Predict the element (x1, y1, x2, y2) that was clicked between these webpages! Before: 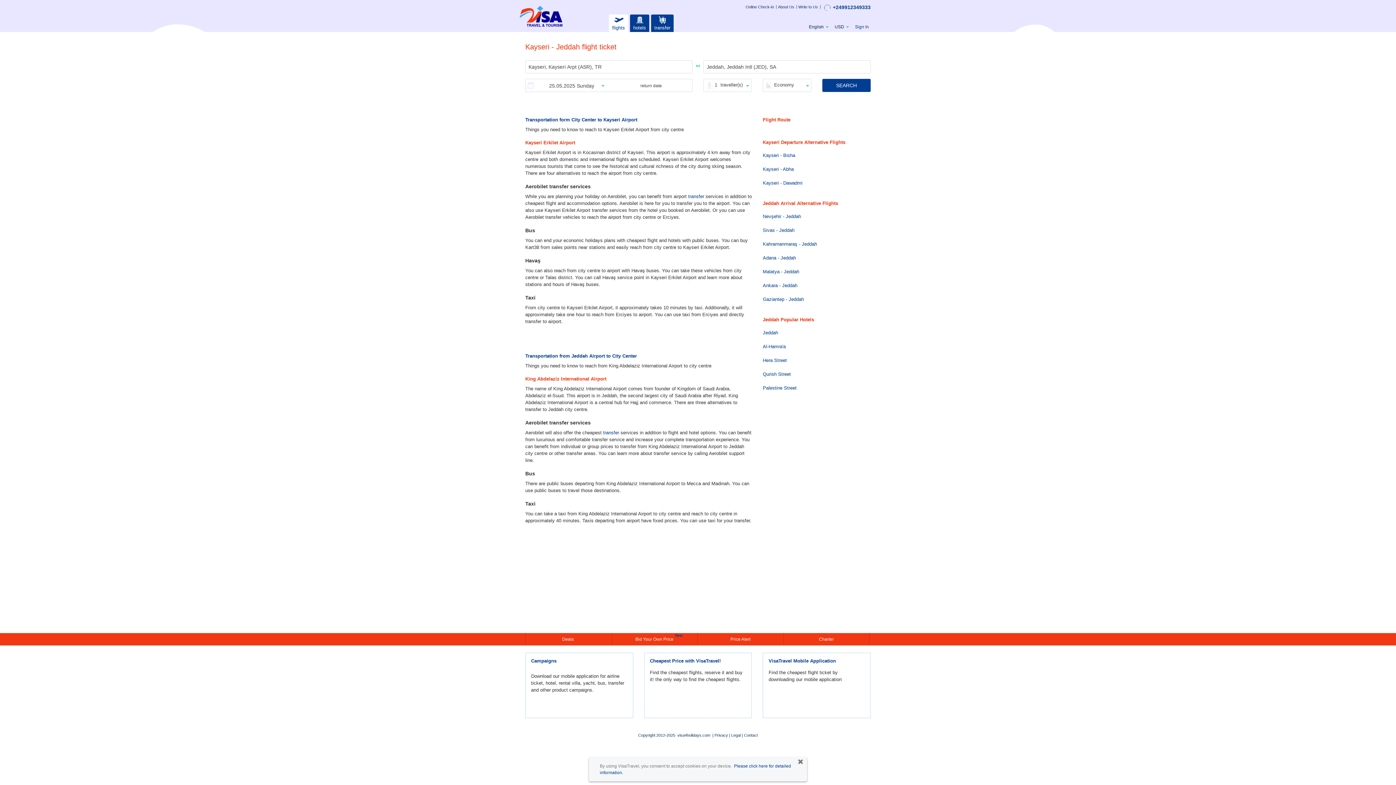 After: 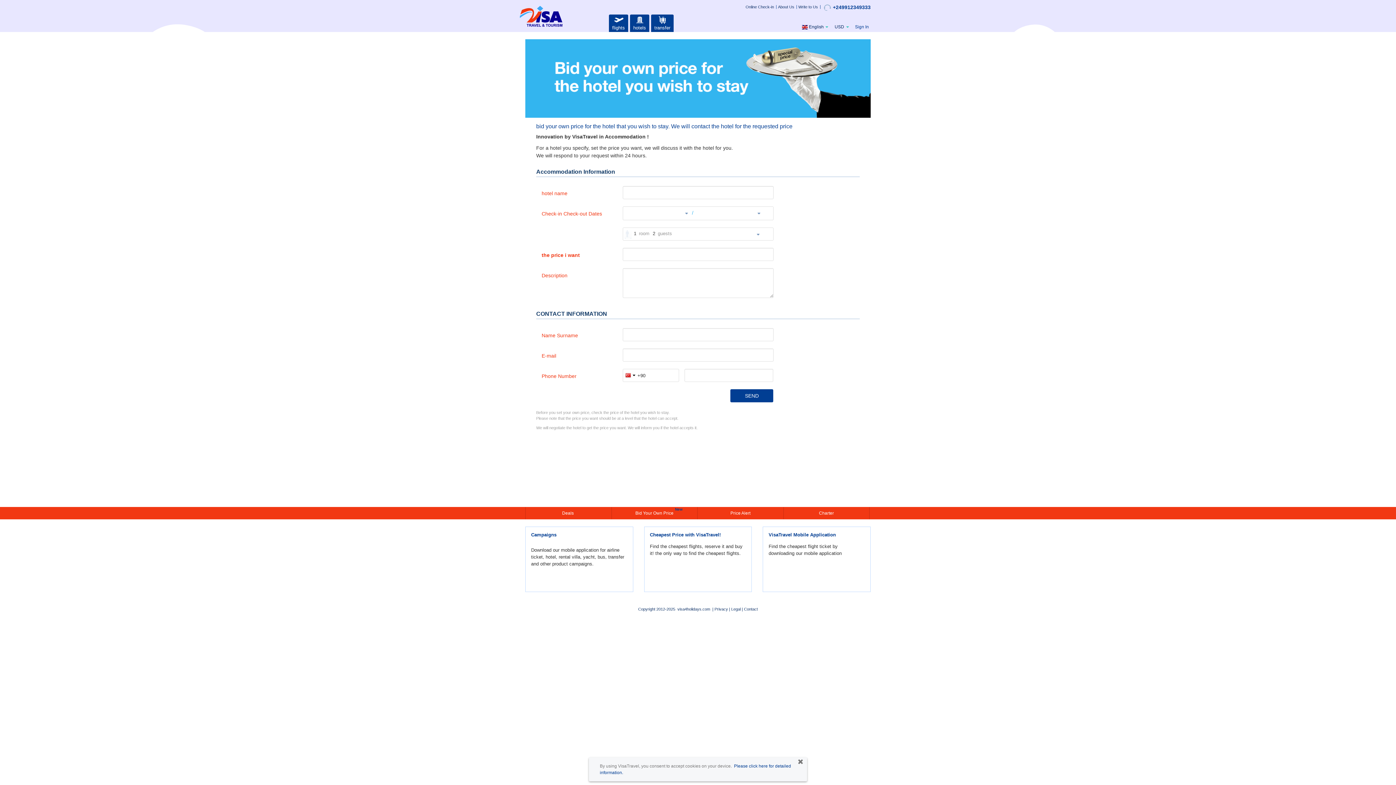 Action: bbox: (633, 635, 675, 643) label: Bid Your Own Price
New